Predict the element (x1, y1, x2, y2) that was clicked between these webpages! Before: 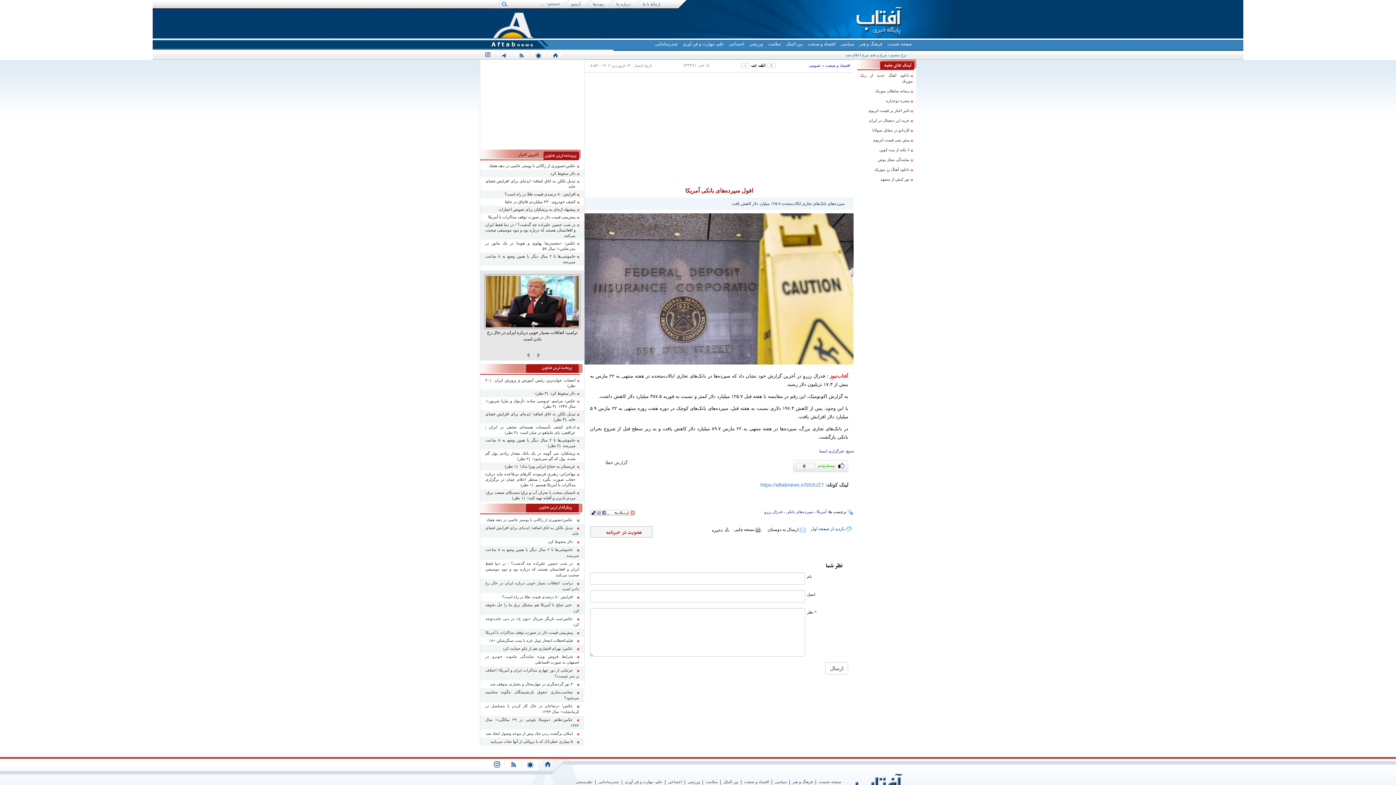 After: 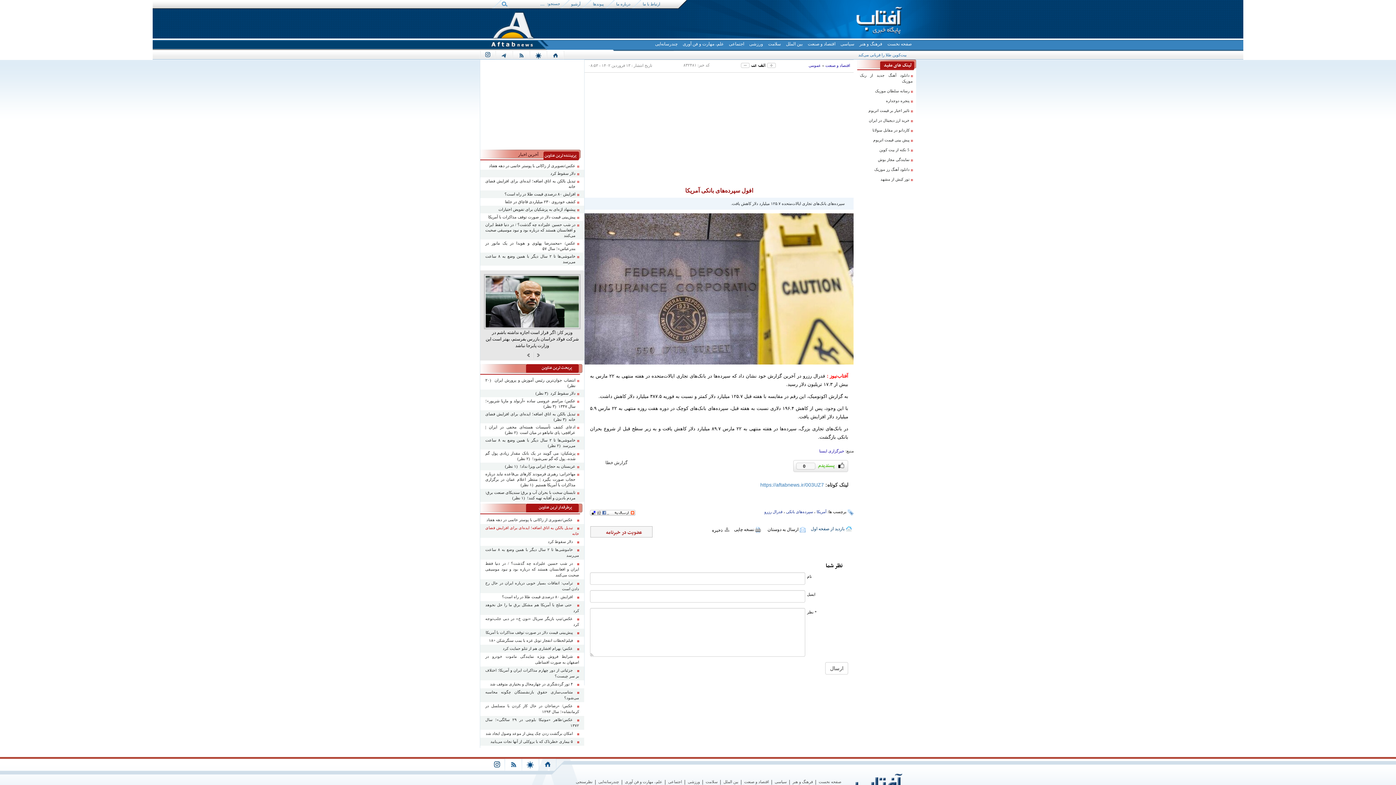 Action: label: تبدیل بالکن به اتاق اضافه؛ ایده‌ای برای افزایش فضای خانه bbox: (485, 525, 579, 537)